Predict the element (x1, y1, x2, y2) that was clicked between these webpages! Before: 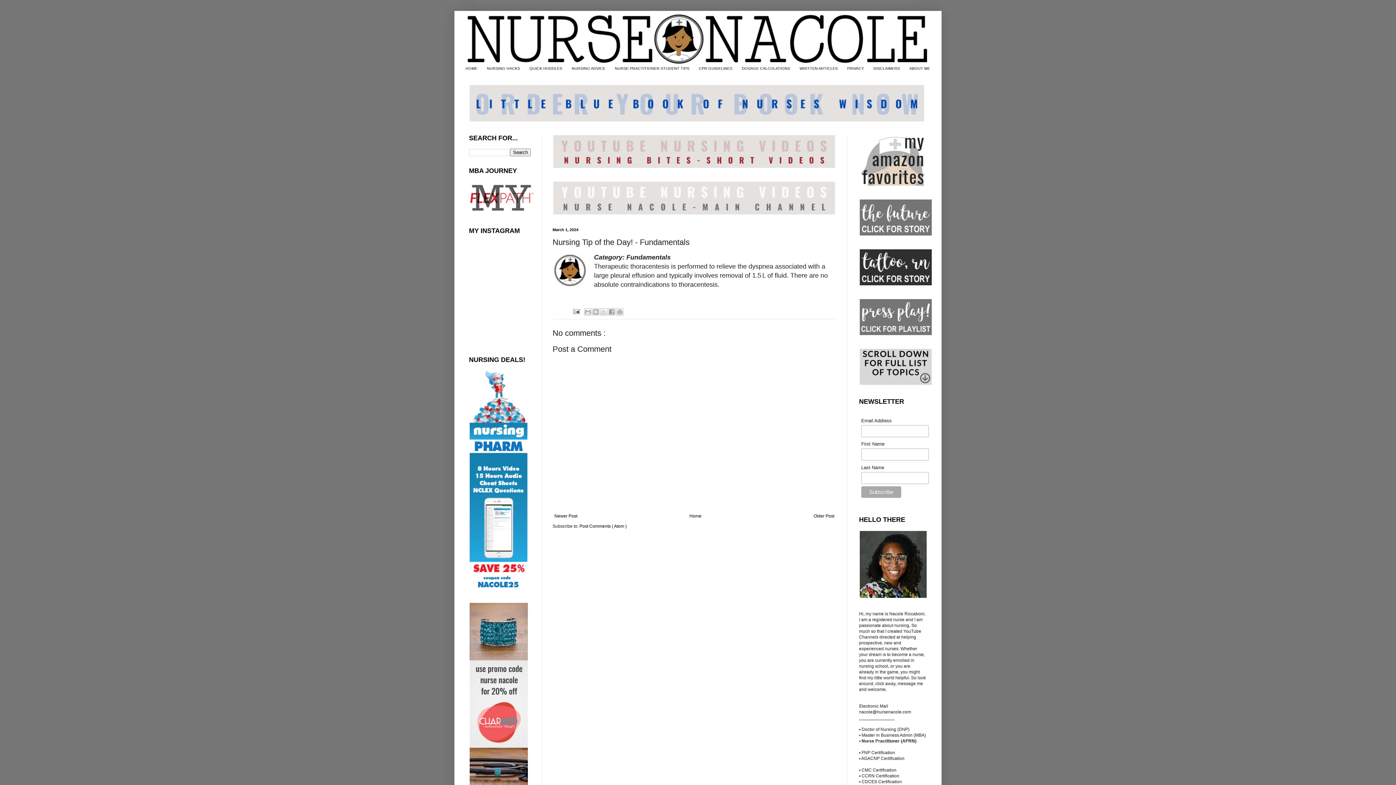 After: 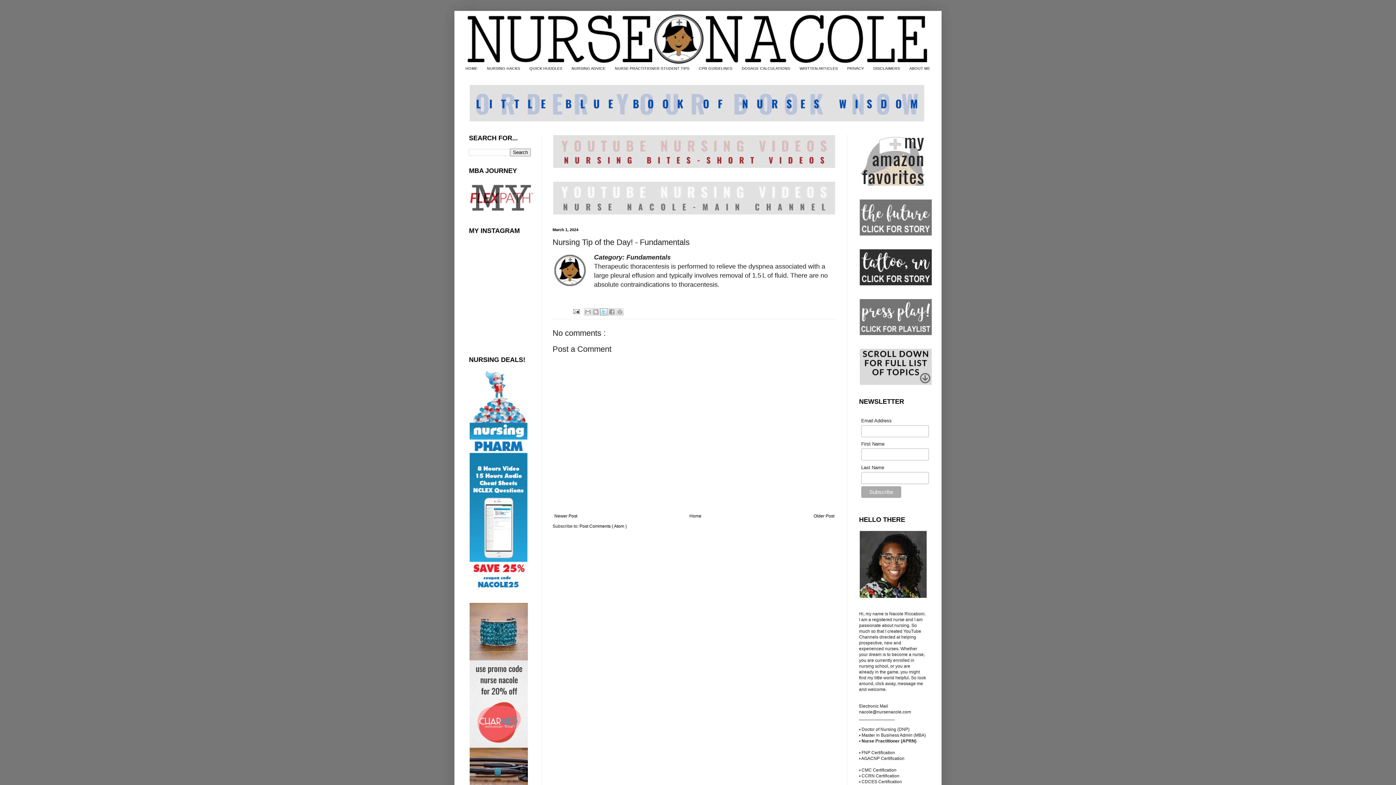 Action: label: Share to X bbox: (600, 308, 607, 315)